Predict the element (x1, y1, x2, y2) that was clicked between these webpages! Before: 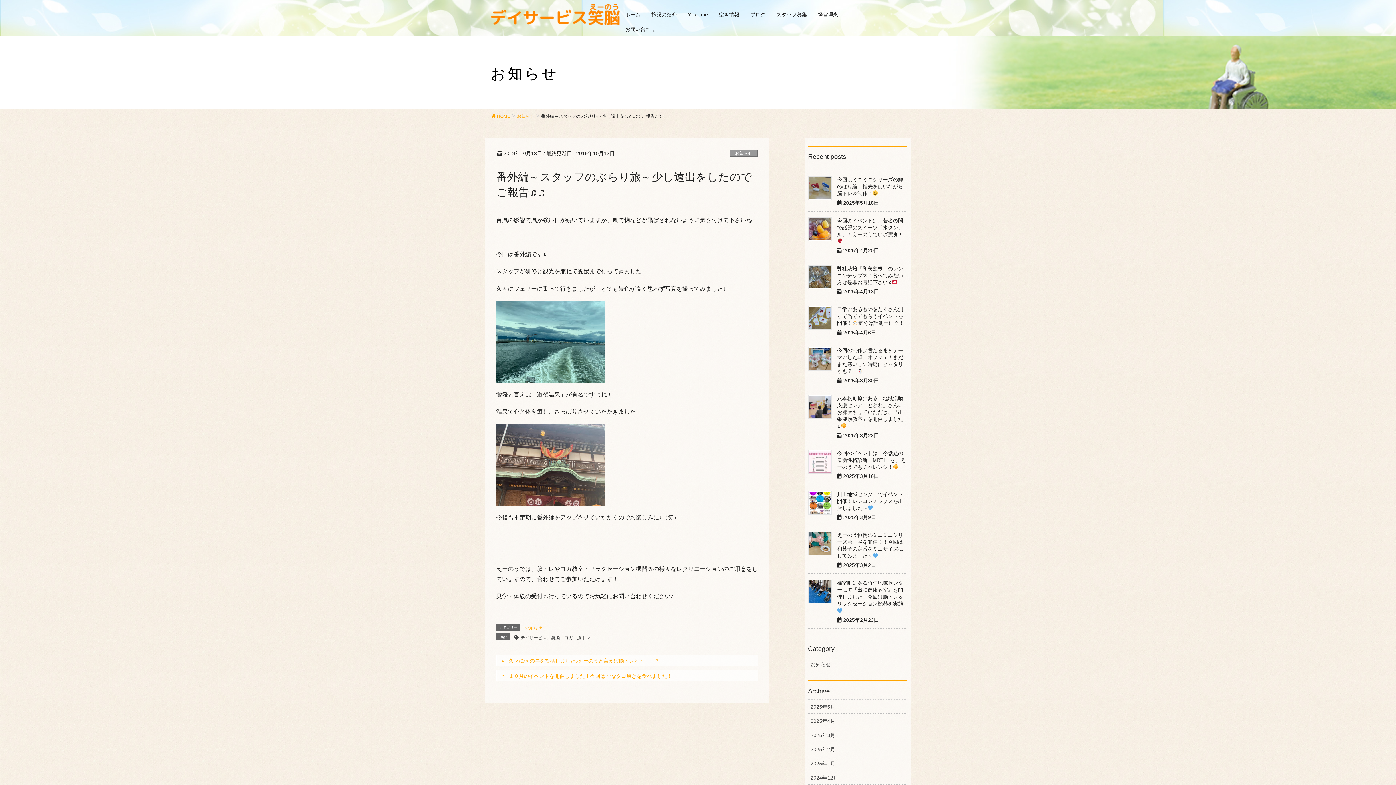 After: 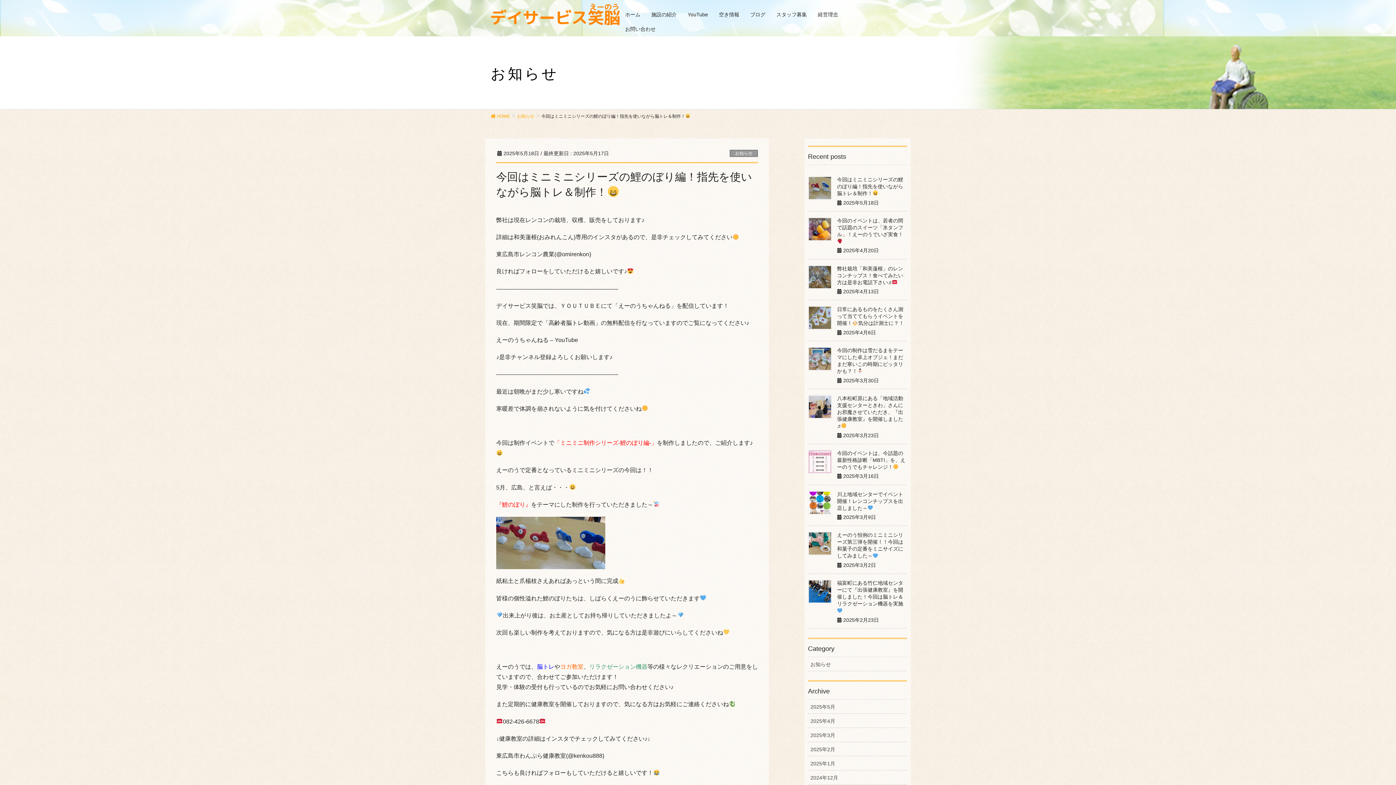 Action: label: 今回はミニミニシリーズの鯉のぼり編！指先を使いながら脳トレ＆制作！ bbox: (837, 176, 903, 196)